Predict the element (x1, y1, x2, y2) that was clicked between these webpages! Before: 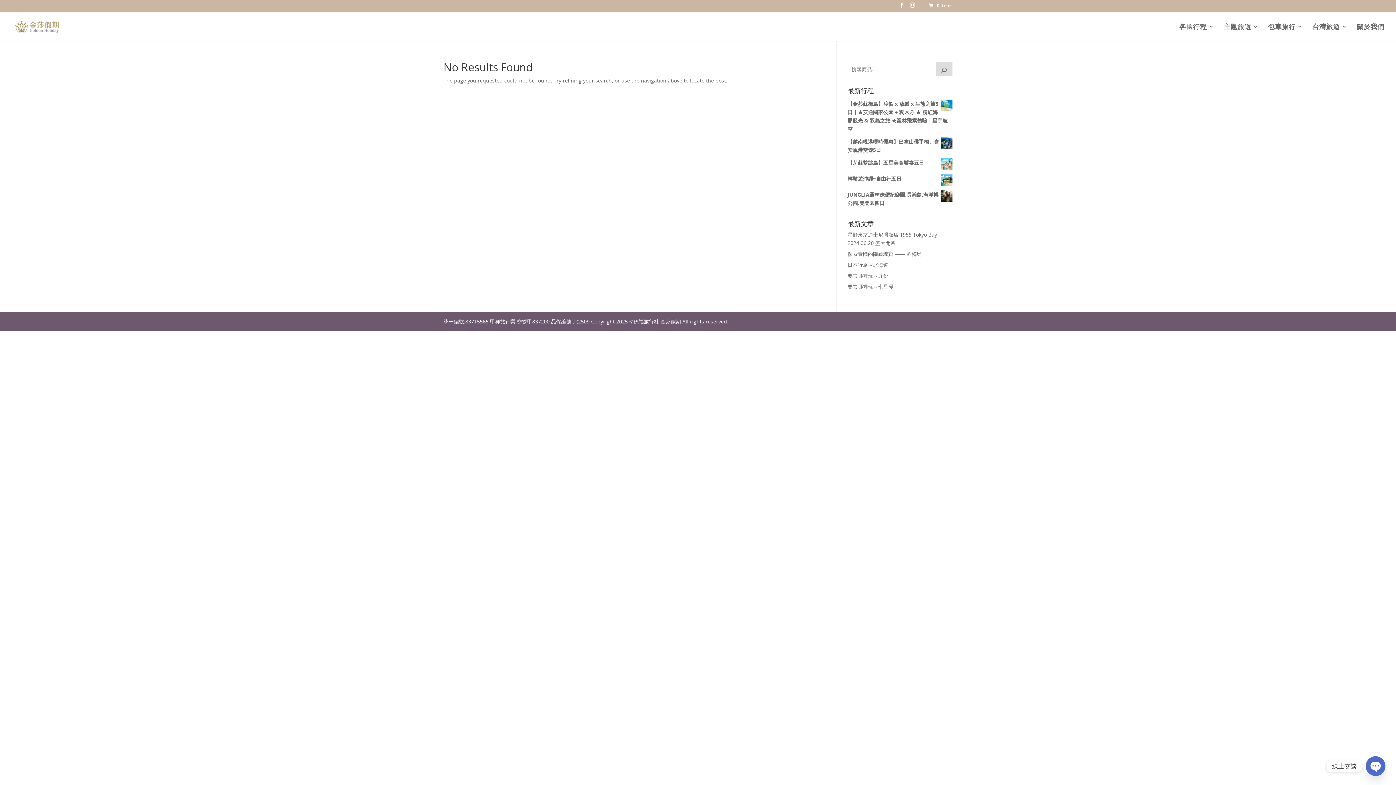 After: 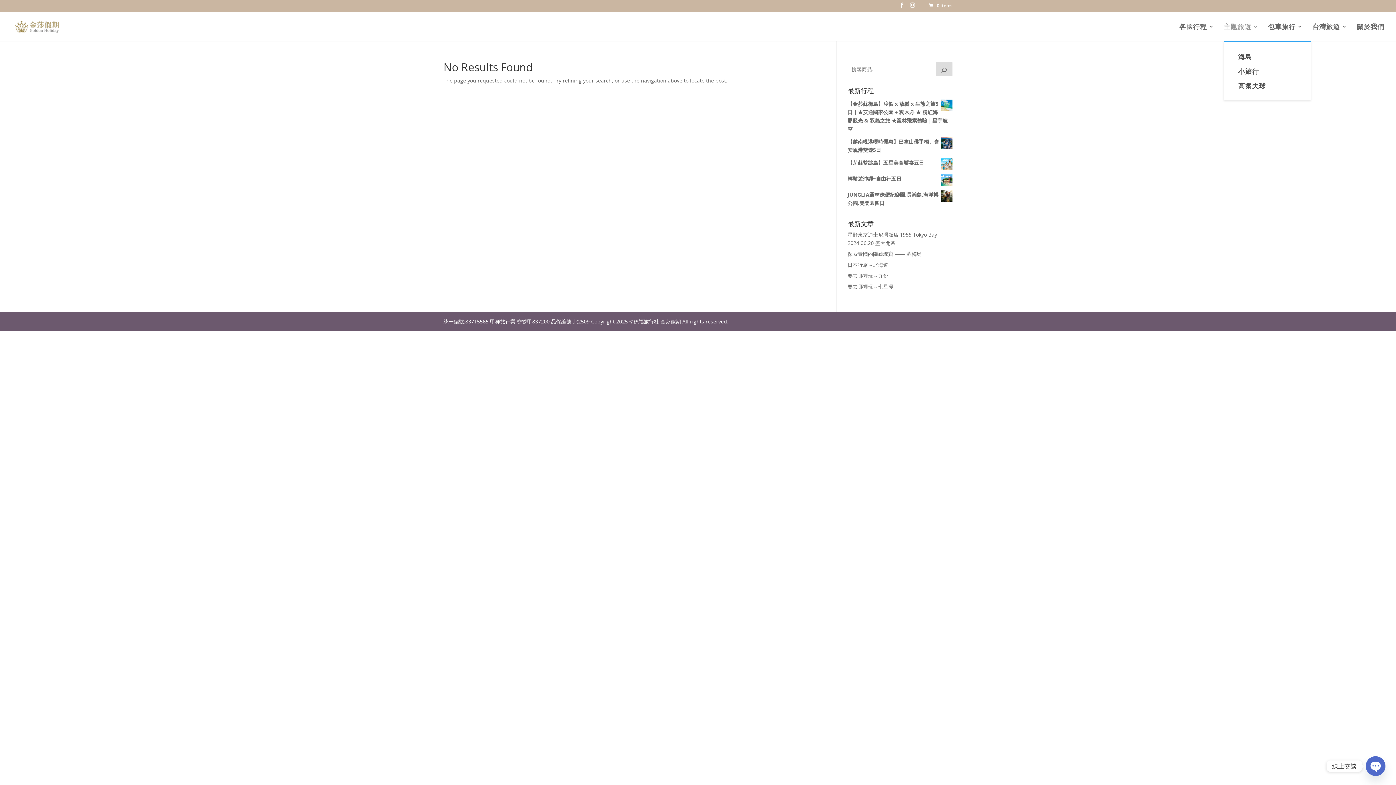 Action: label: 主題旅遊 bbox: (1224, 23, 1258, 40)